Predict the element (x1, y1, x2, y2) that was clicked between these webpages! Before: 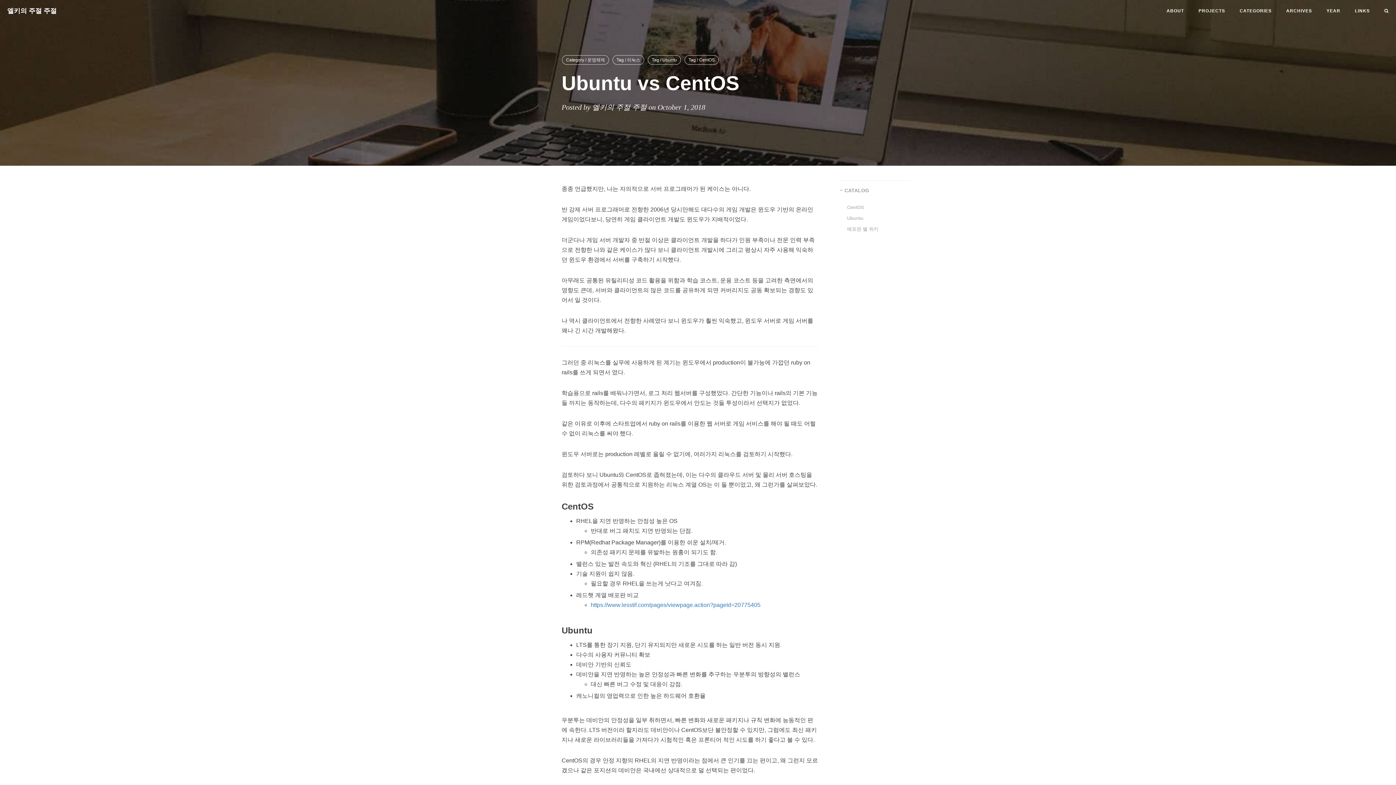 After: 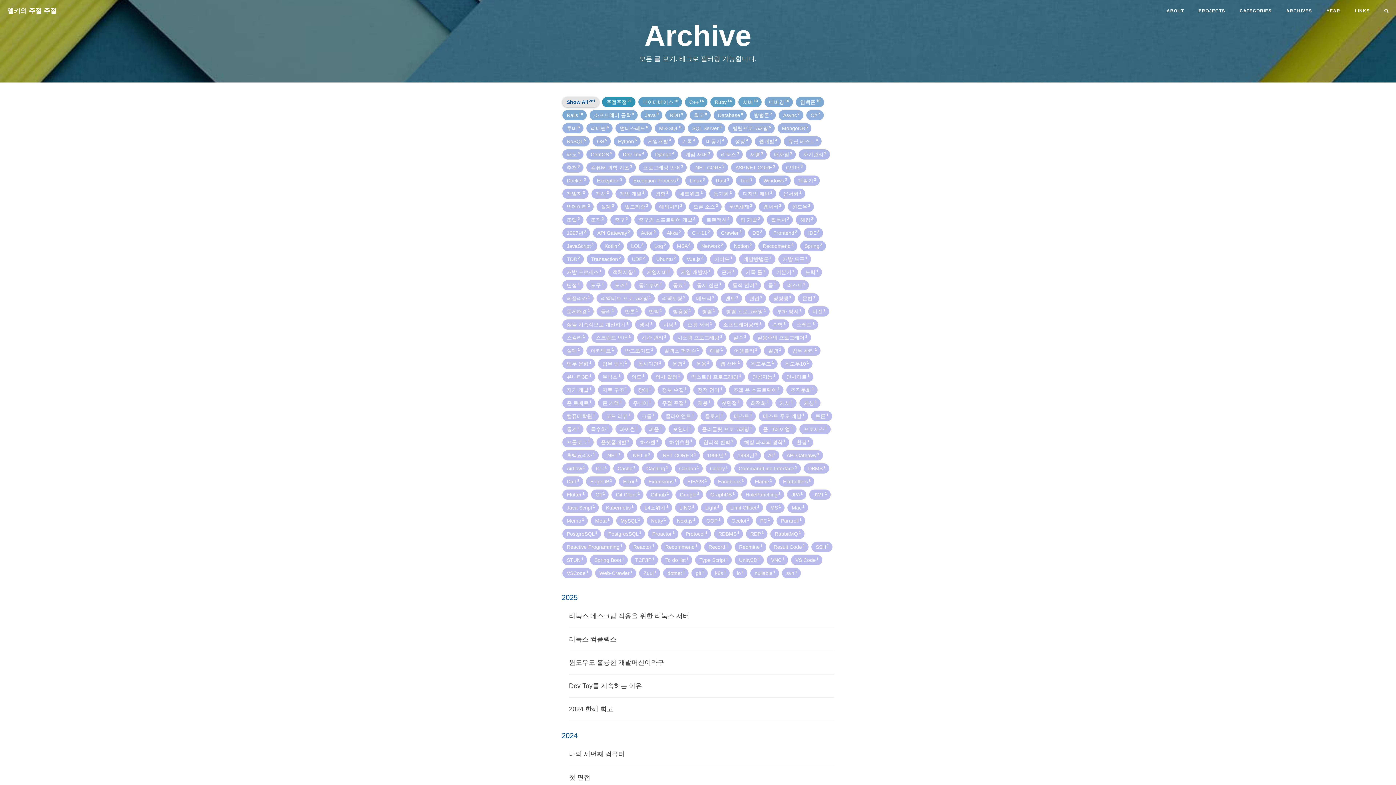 Action: bbox: (1279, 0, 1319, 21) label: ARCHIVES